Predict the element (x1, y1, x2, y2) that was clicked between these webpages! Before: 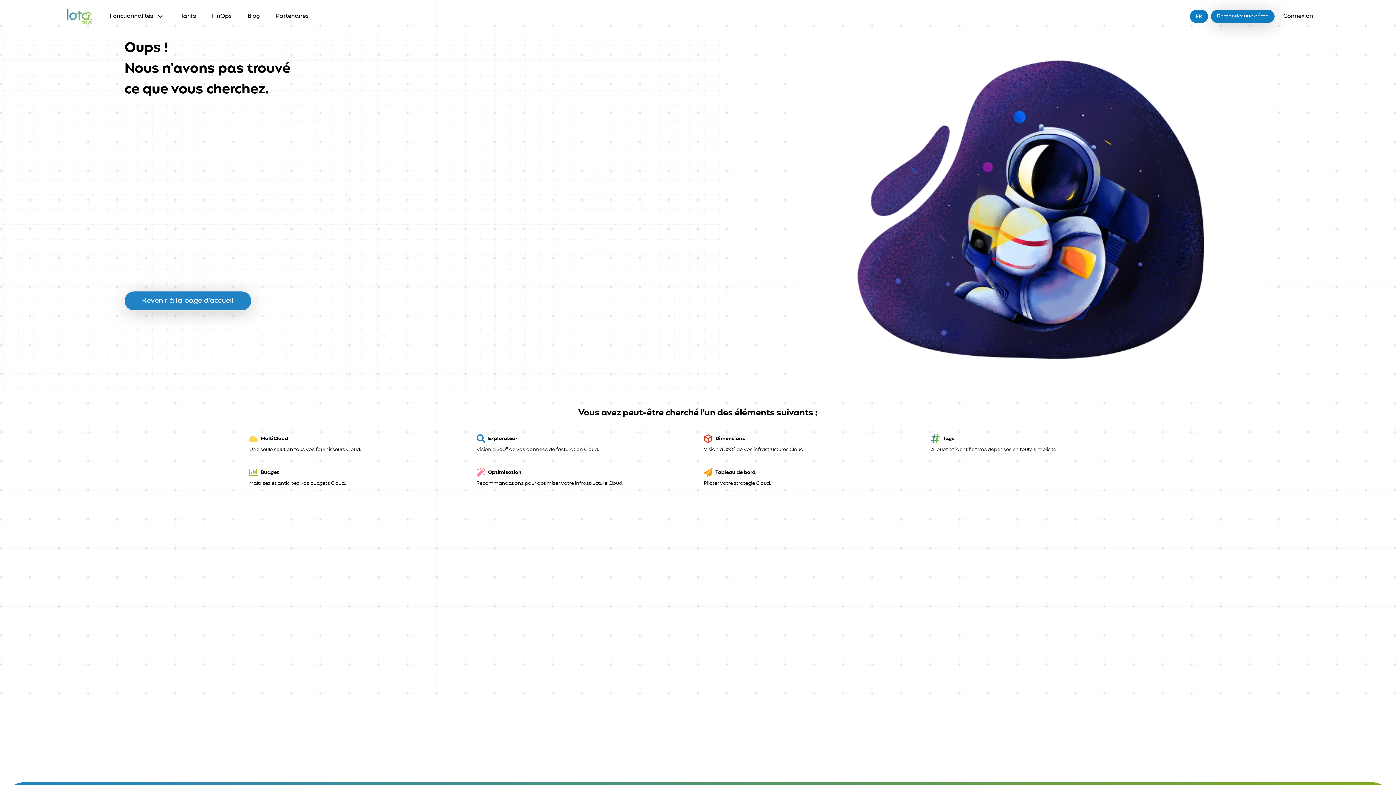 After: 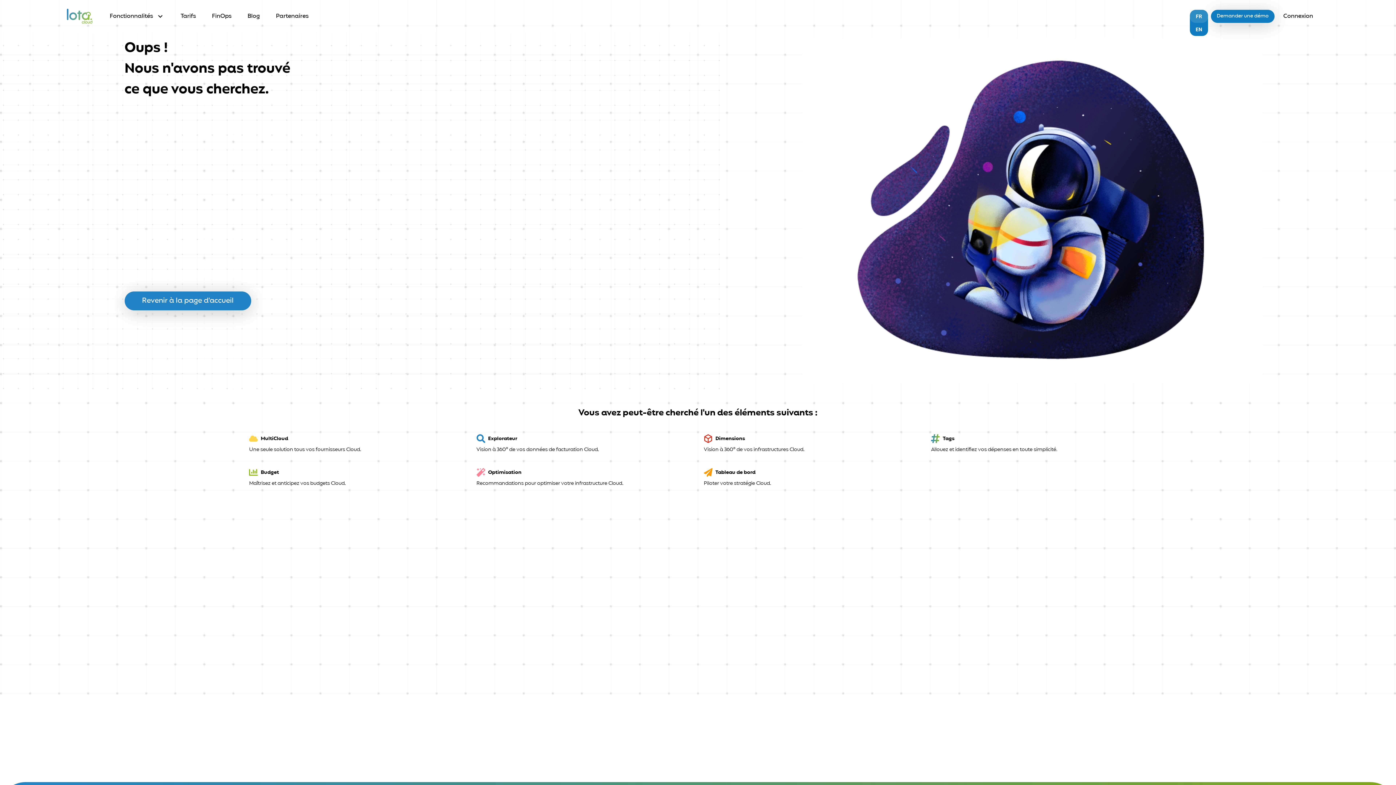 Action: bbox: (1190, 9, 1208, 22) label: FR